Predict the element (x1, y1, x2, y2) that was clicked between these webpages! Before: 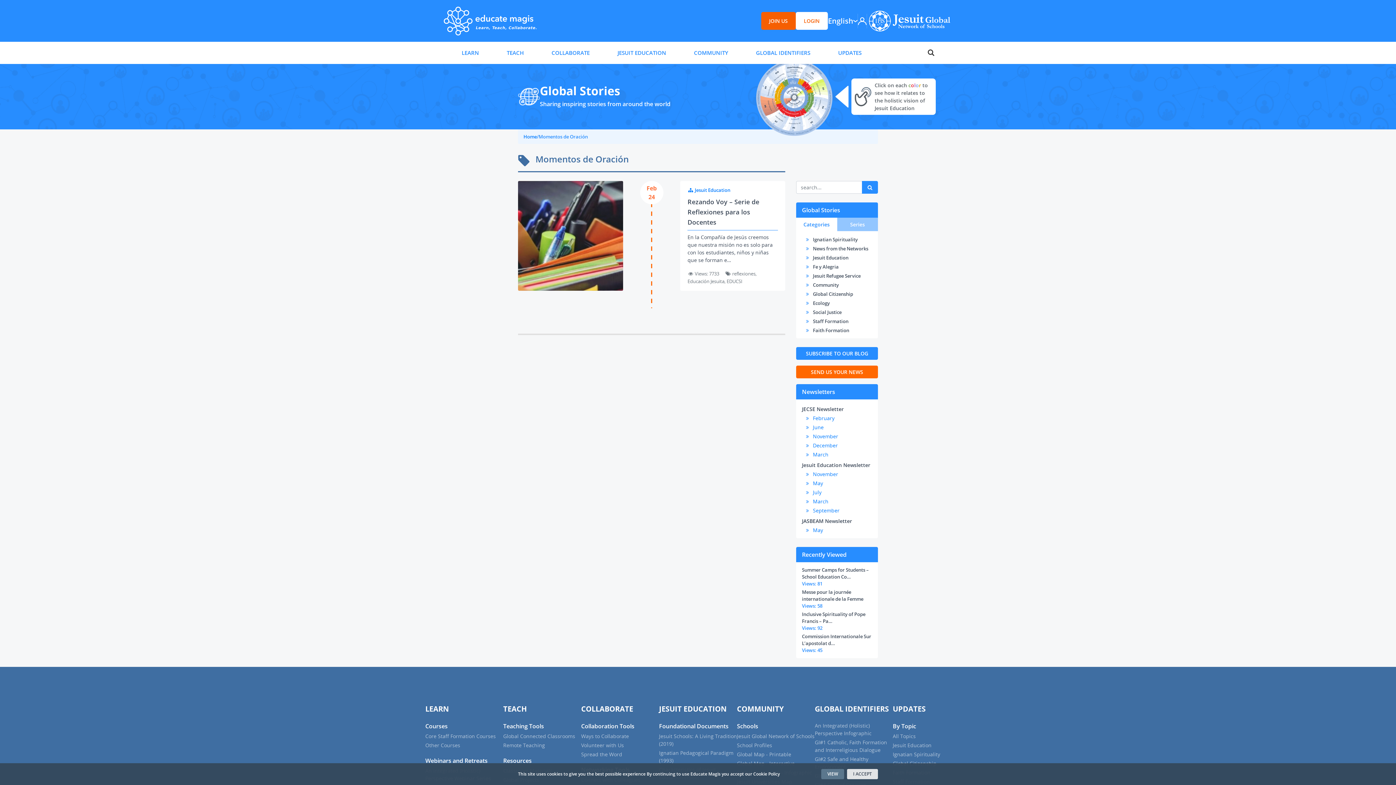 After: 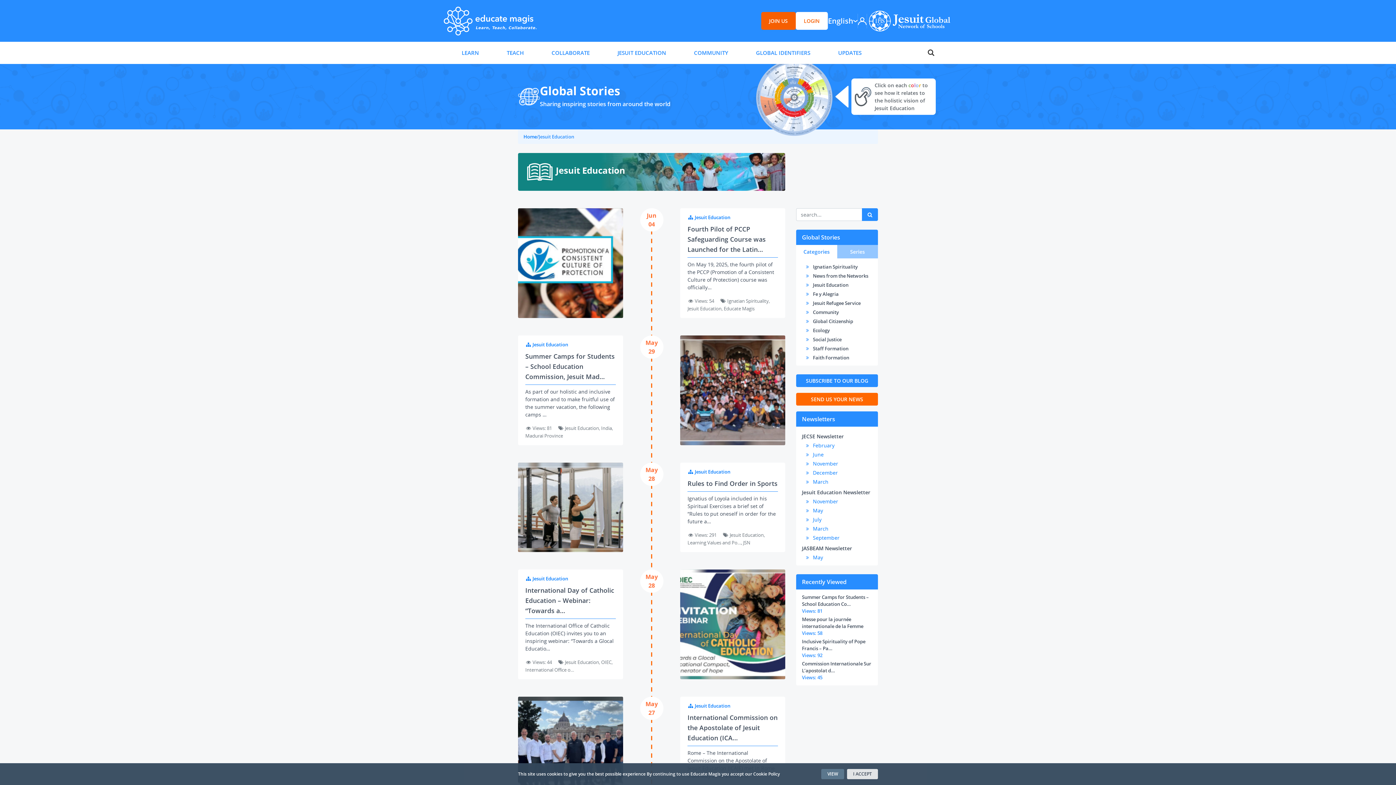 Action: bbox: (813, 254, 848, 261) label: Jesuit Education